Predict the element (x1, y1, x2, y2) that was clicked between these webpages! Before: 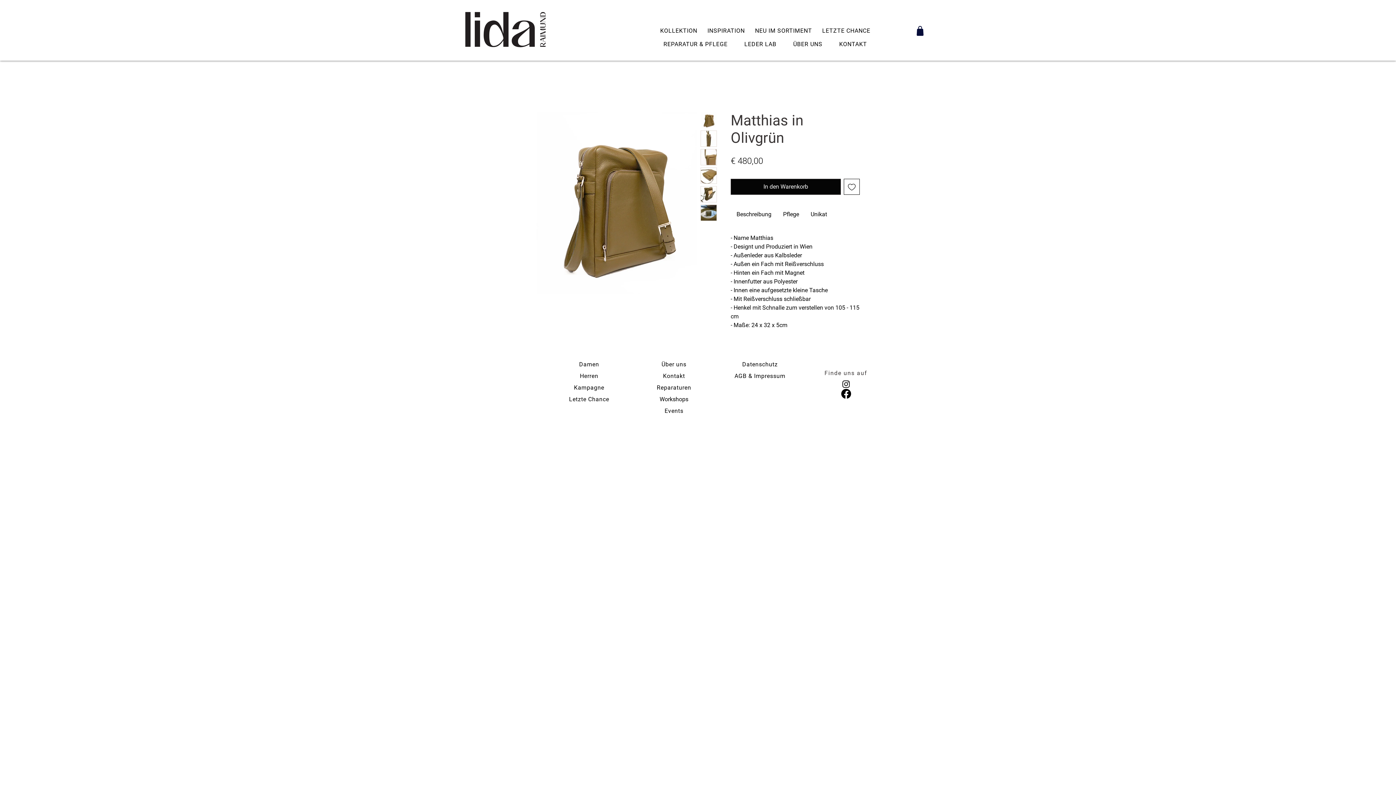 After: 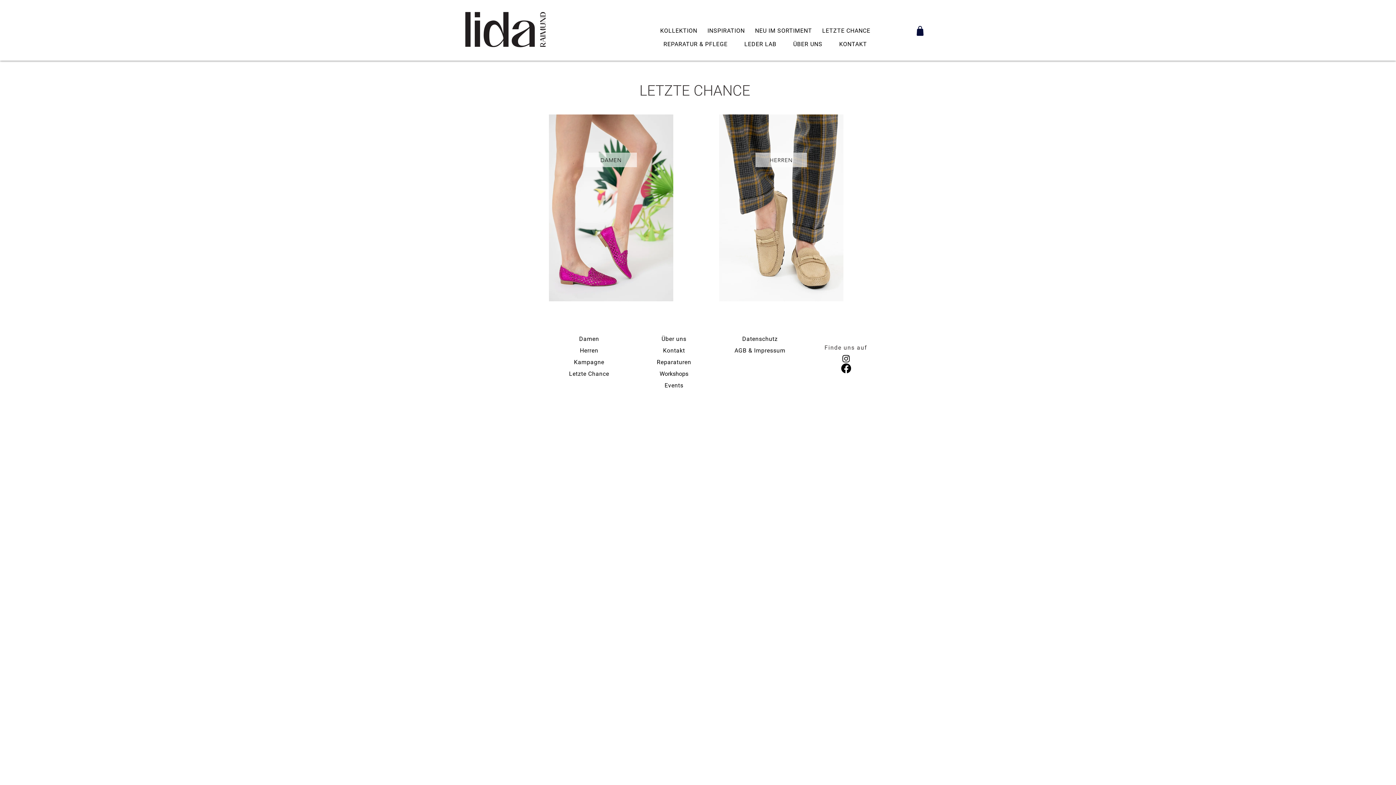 Action: bbox: (817, 24, 875, 37) label: LETZTE CHANCE